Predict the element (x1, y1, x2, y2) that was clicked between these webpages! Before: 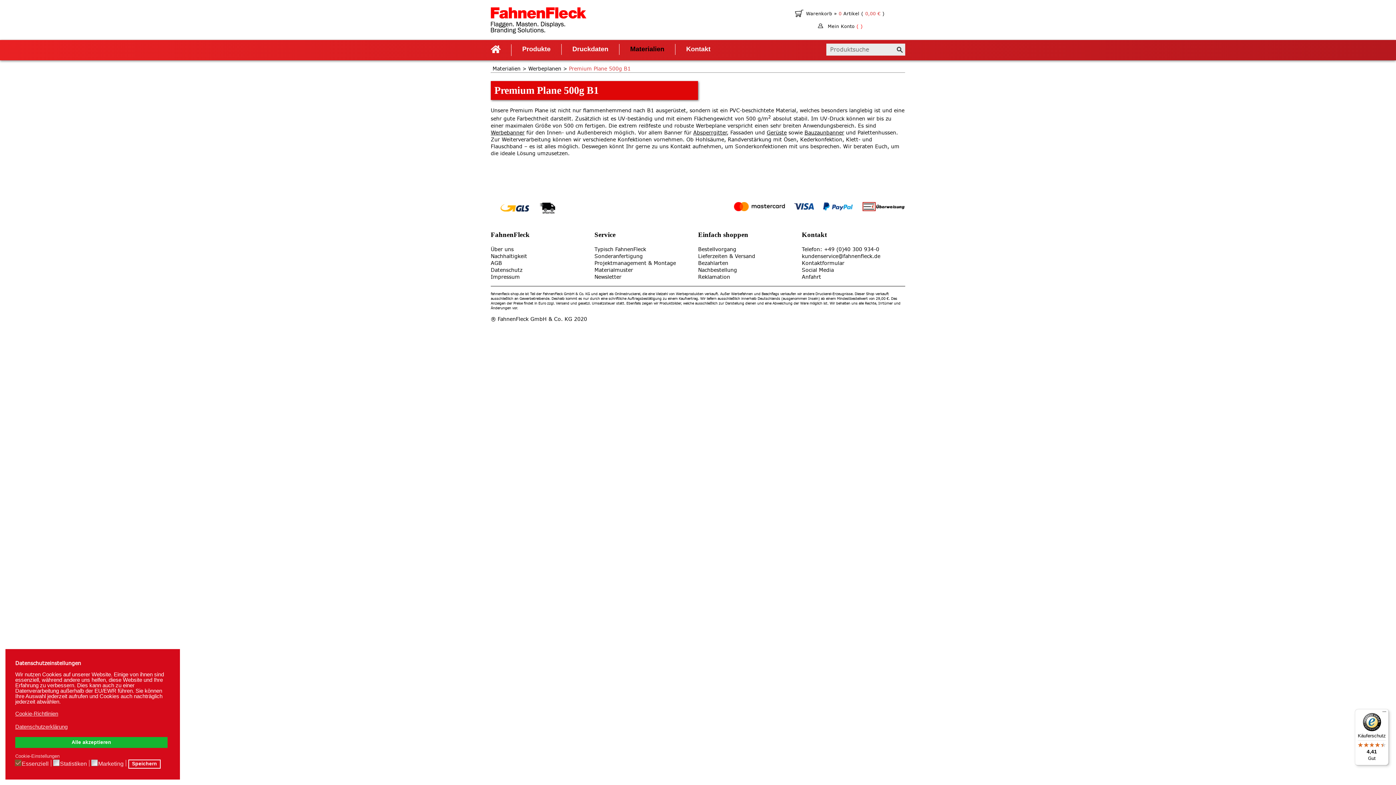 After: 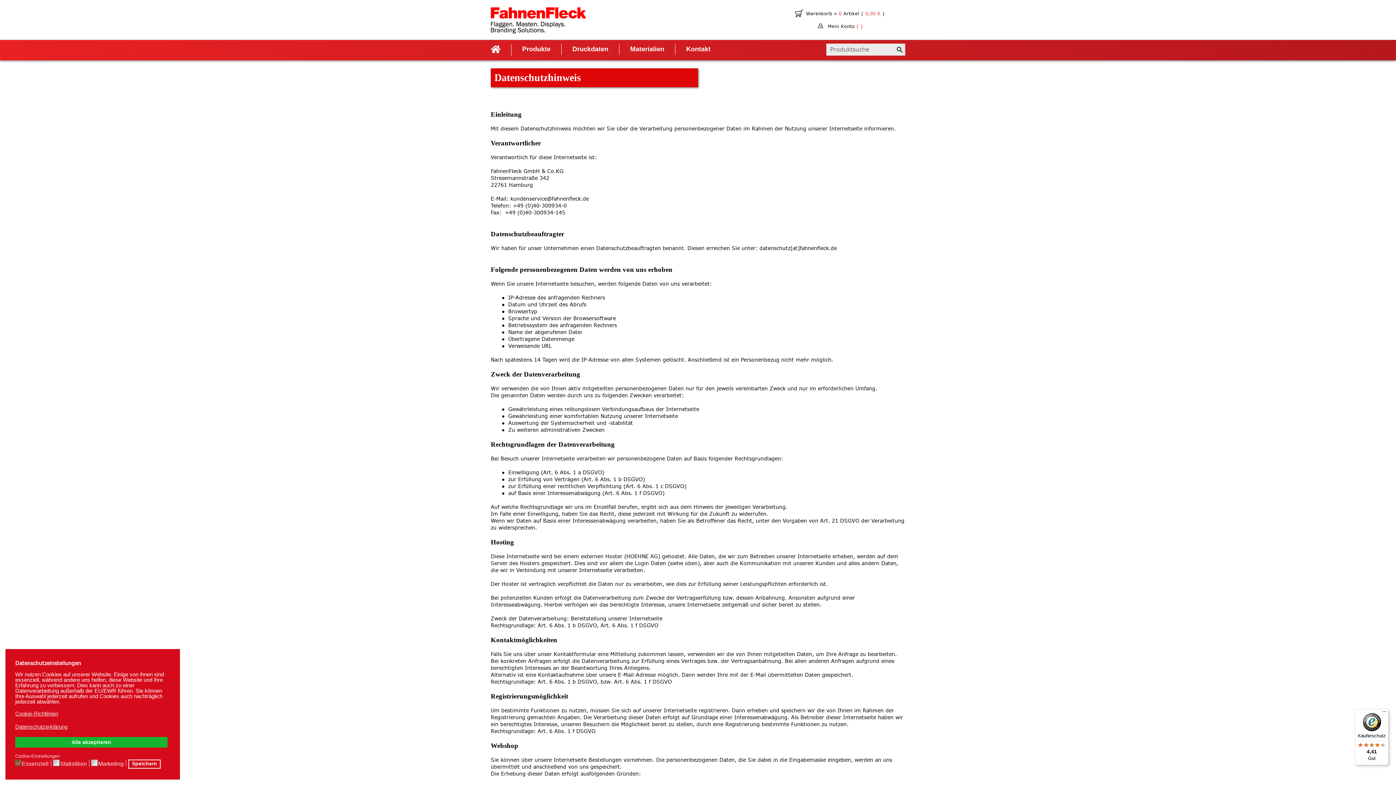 Action: label: Datenschutz bbox: (490, 266, 522, 273)